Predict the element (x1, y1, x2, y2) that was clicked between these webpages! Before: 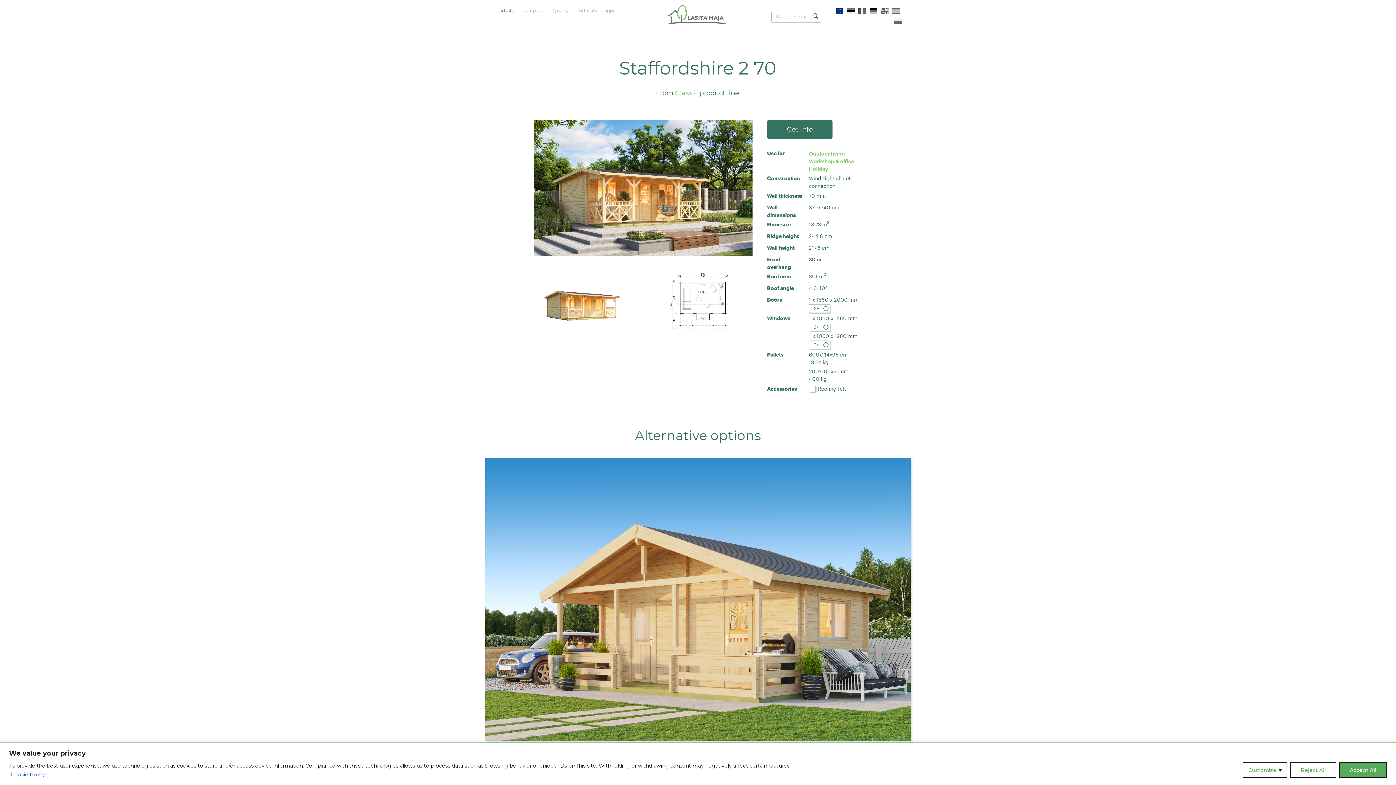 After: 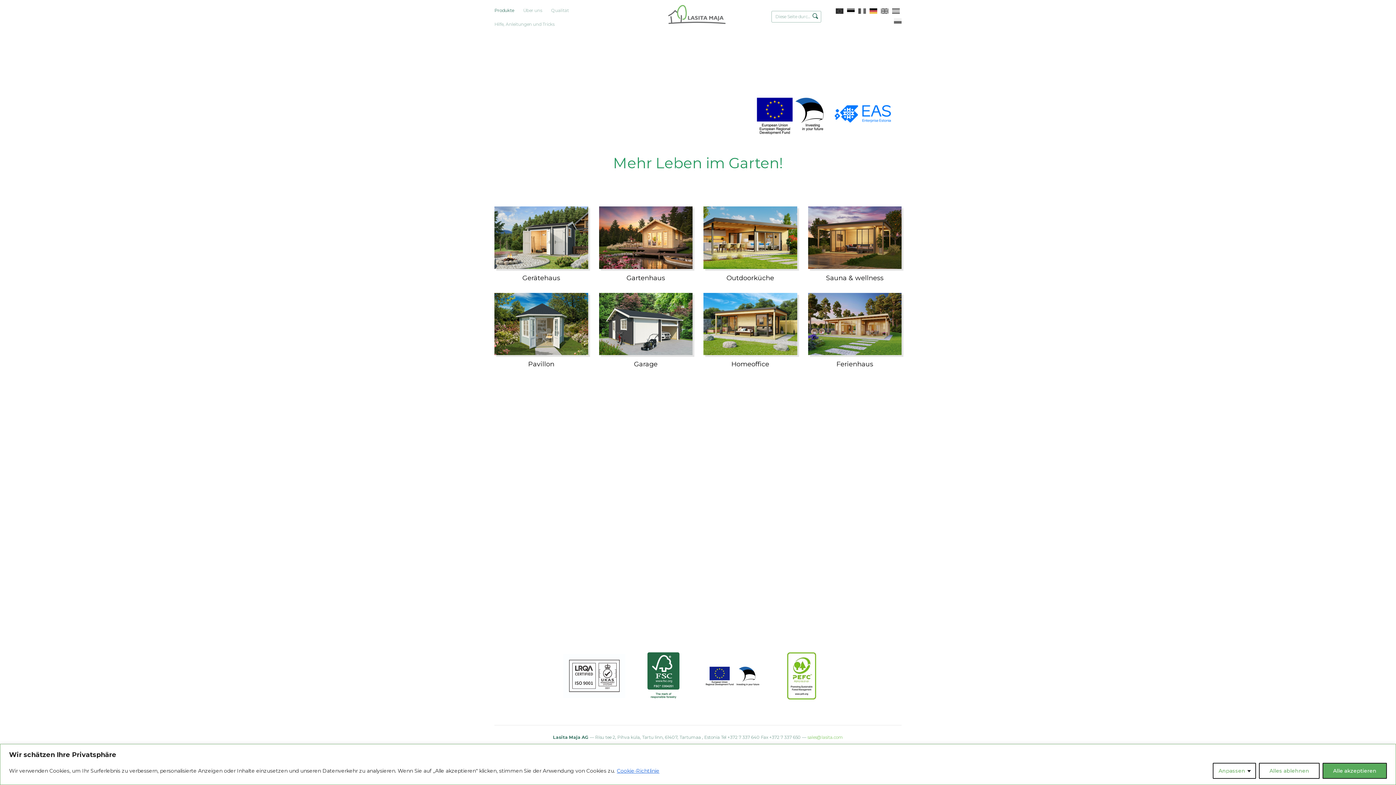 Action: bbox: (869, 8, 877, 13)